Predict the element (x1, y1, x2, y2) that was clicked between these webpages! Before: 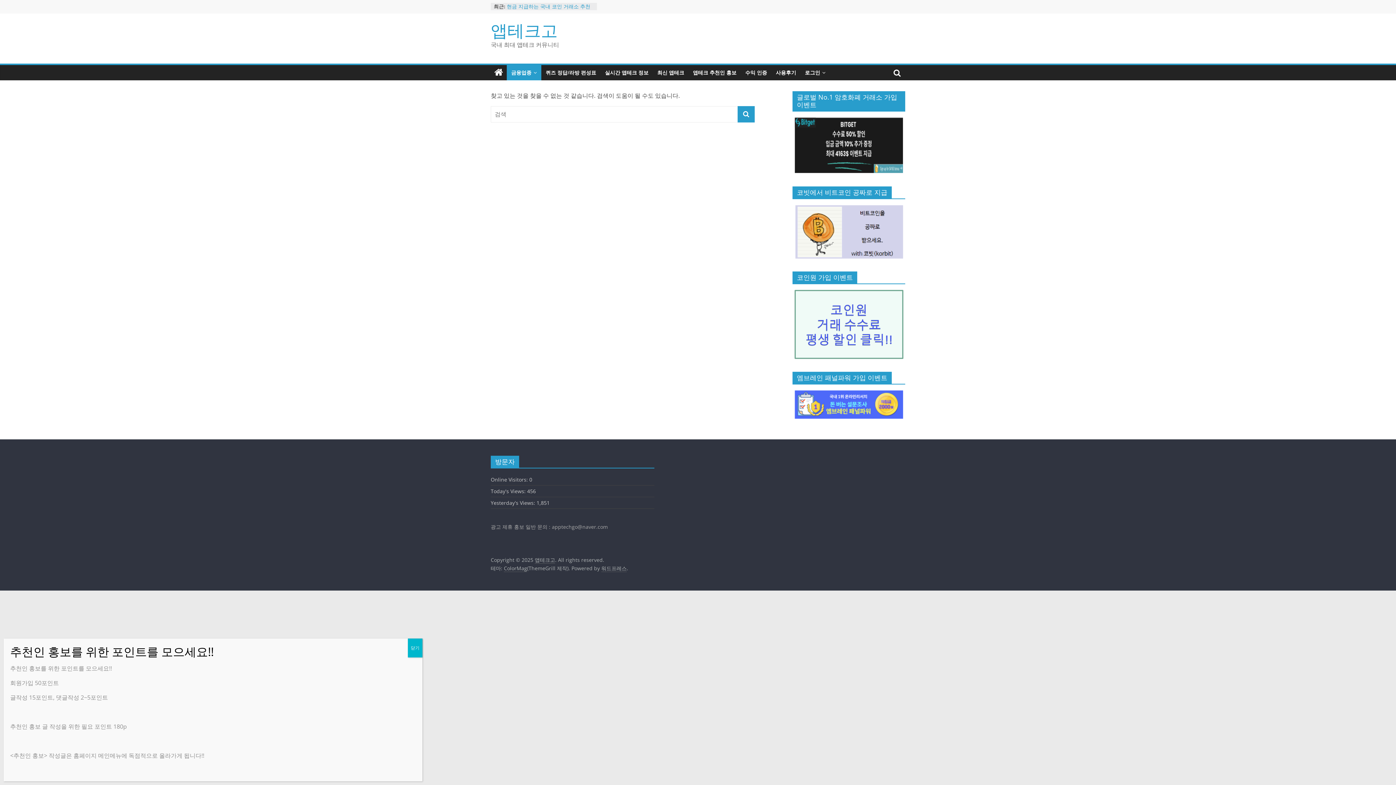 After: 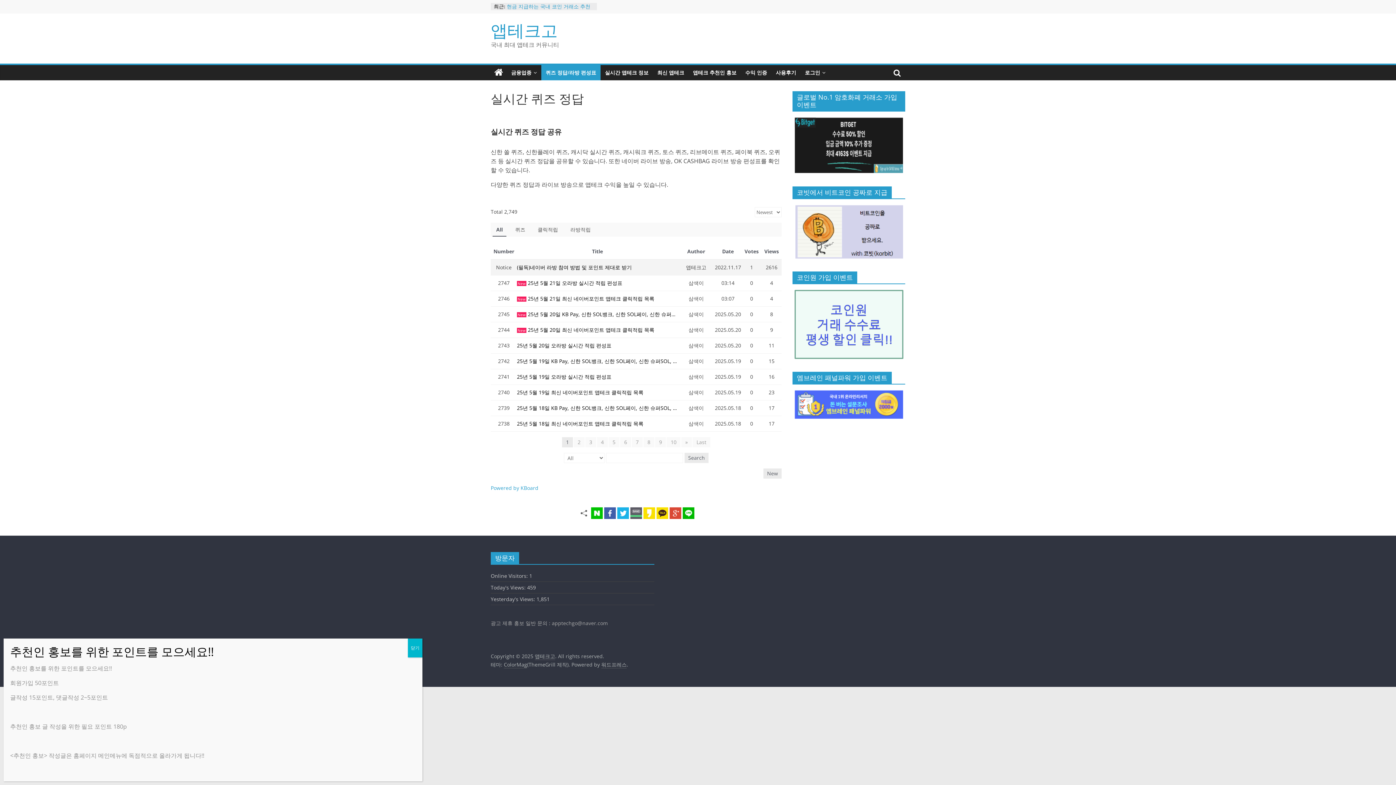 Action: label: 퀴즈 정답/라방 편성표 bbox: (541, 65, 600, 80)